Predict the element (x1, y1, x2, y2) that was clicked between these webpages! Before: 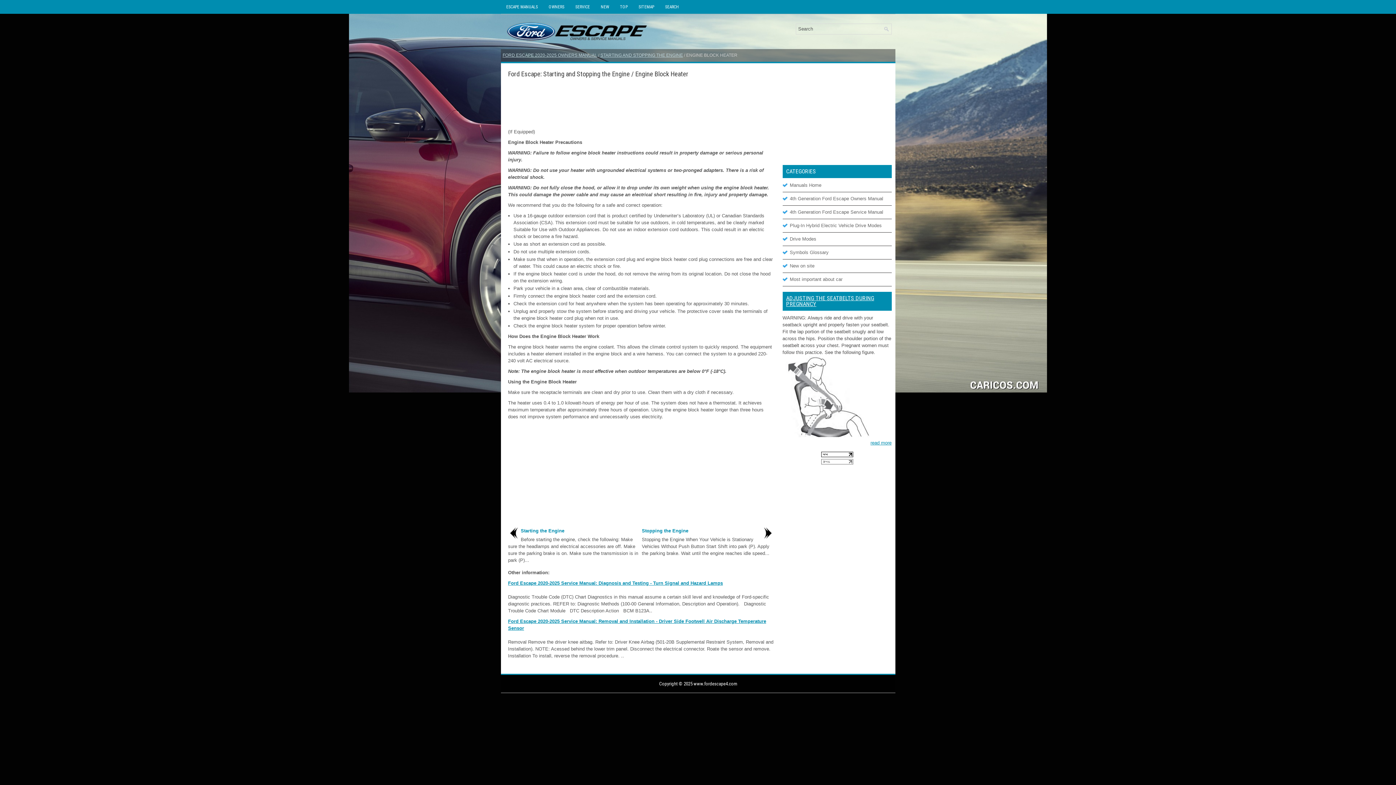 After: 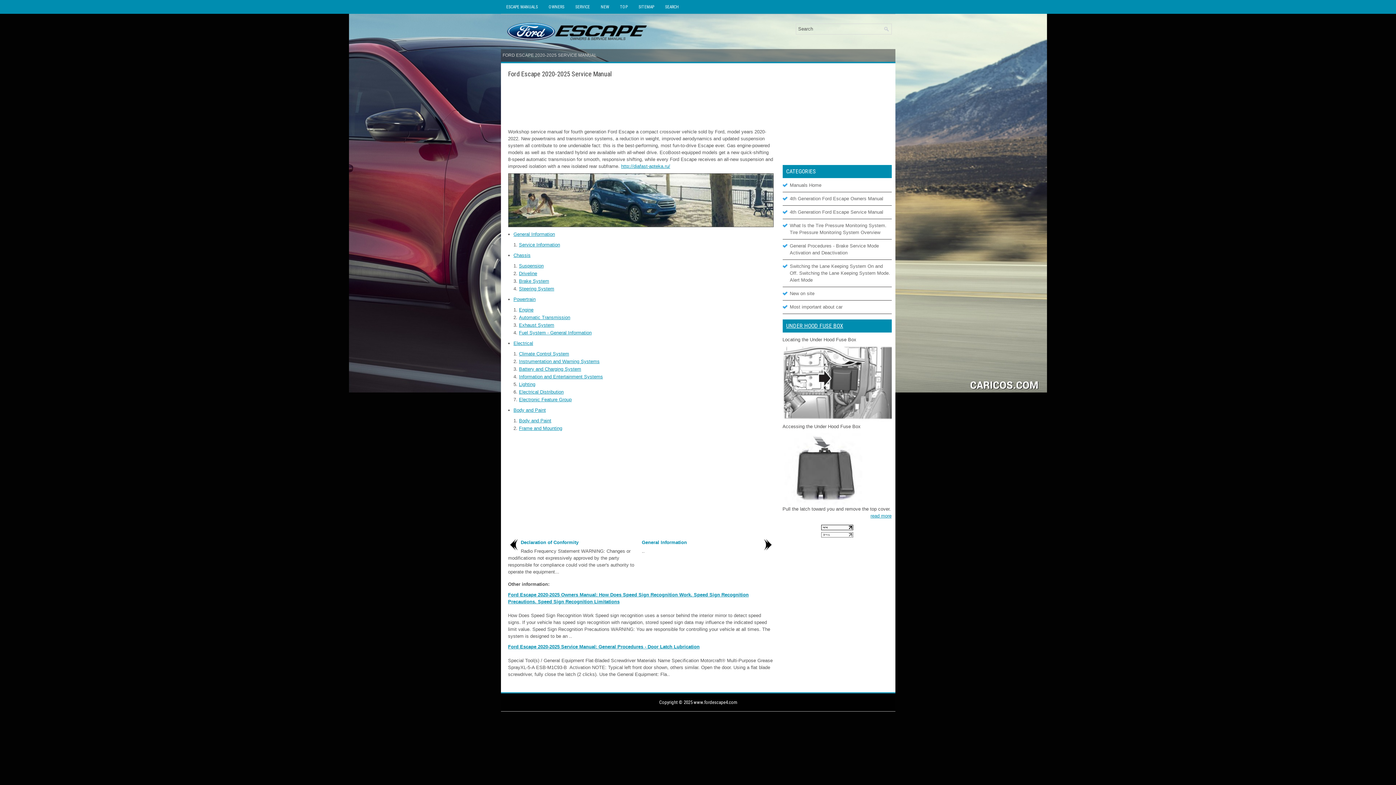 Action: bbox: (570, 0, 595, 13) label: SERVICE